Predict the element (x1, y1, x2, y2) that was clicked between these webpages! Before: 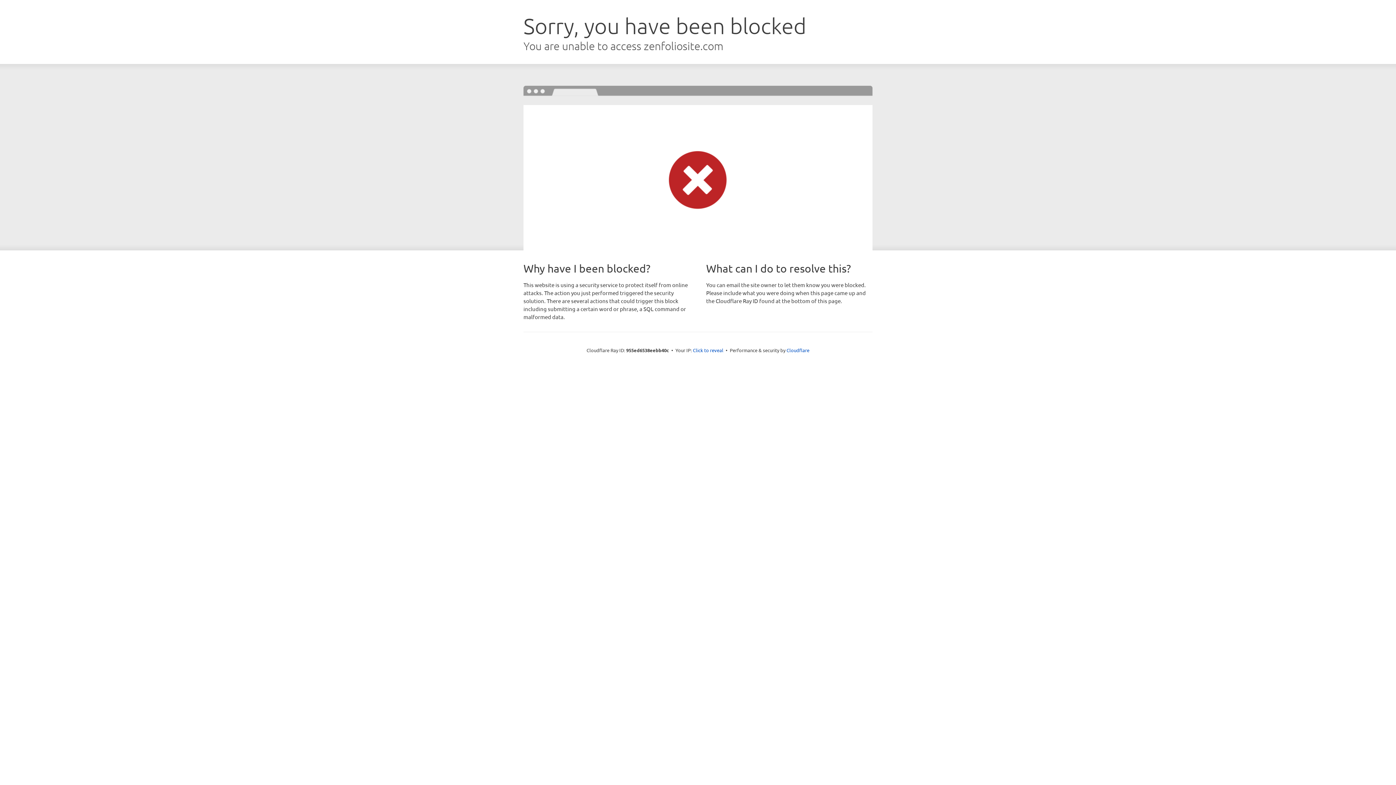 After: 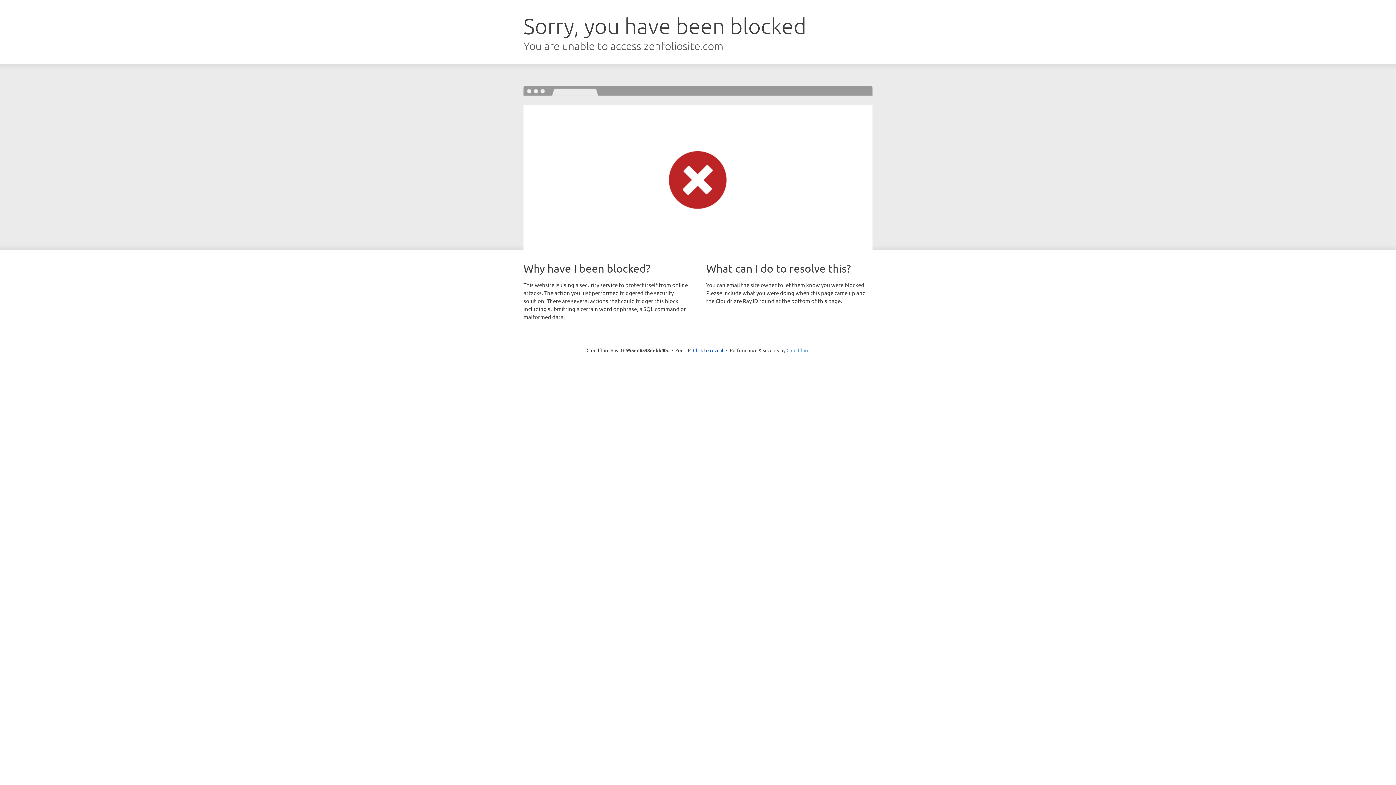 Action: bbox: (786, 347, 809, 353) label: Cloudflare